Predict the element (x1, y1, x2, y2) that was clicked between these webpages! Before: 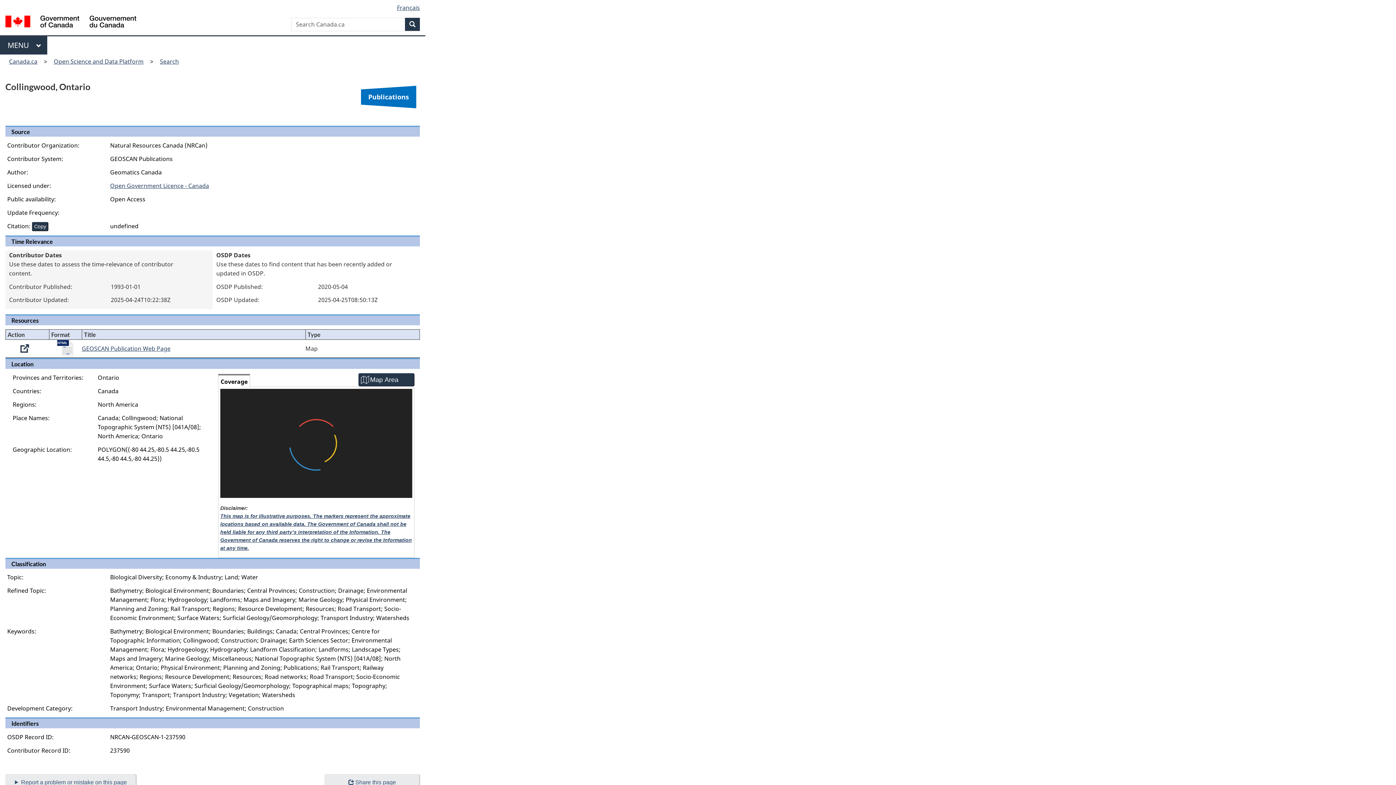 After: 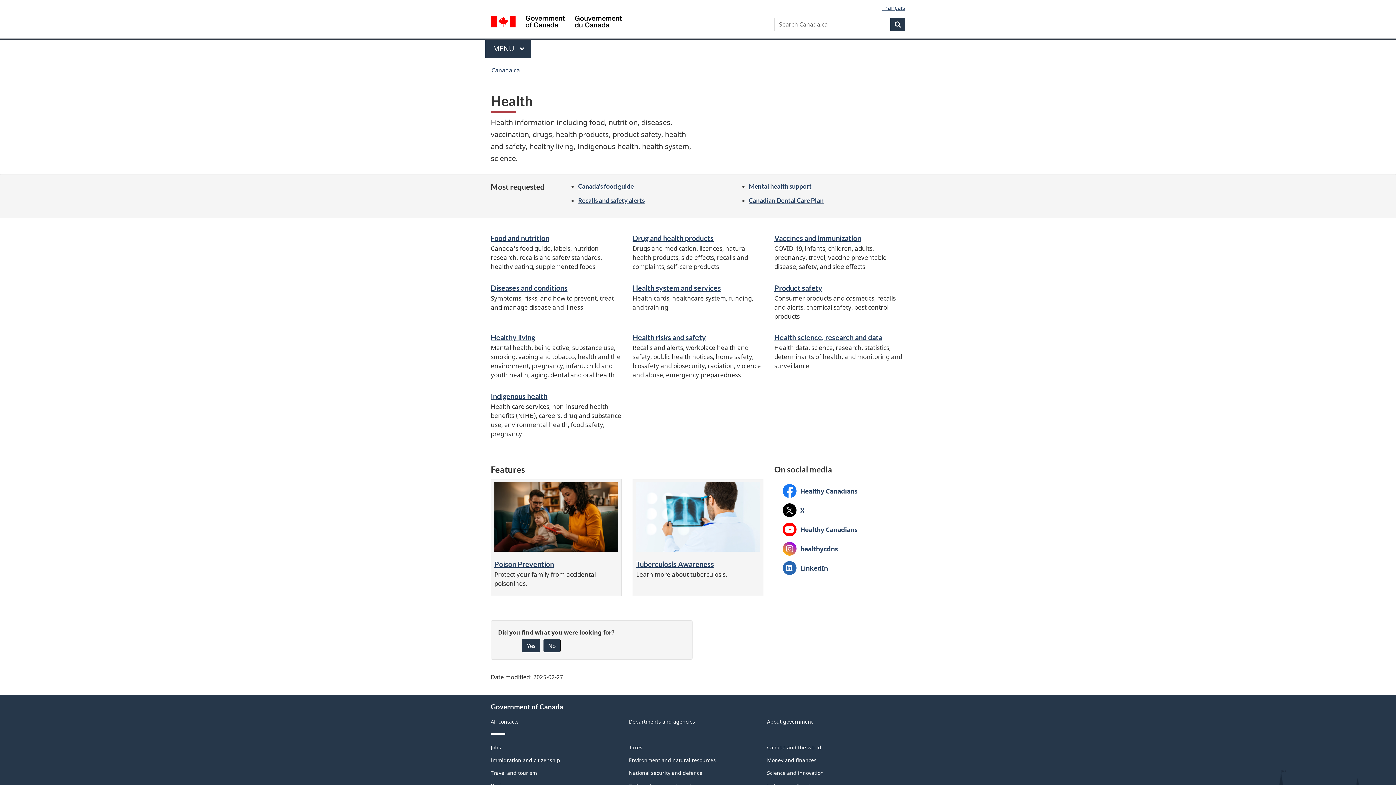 Action: label: Health bbox: (5, 300, 21, 307)